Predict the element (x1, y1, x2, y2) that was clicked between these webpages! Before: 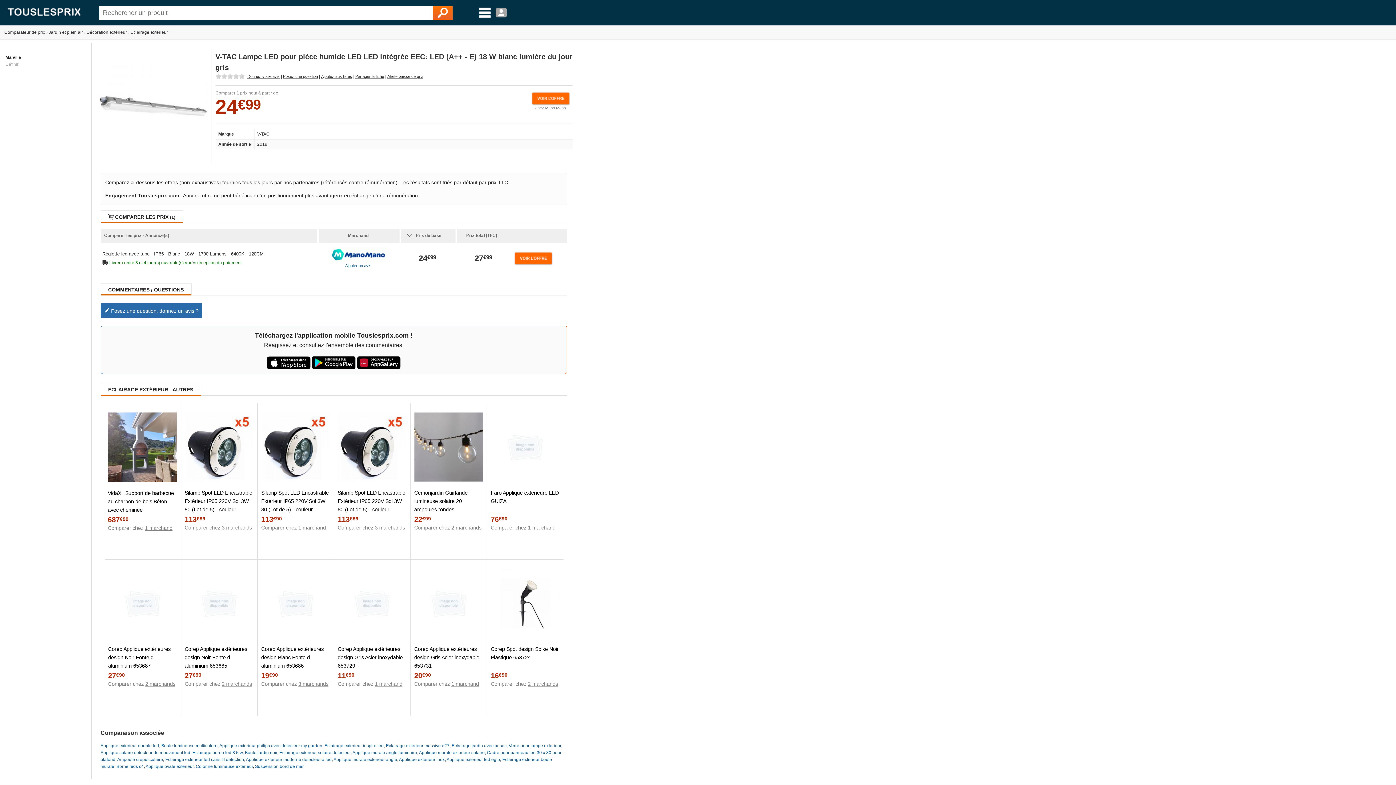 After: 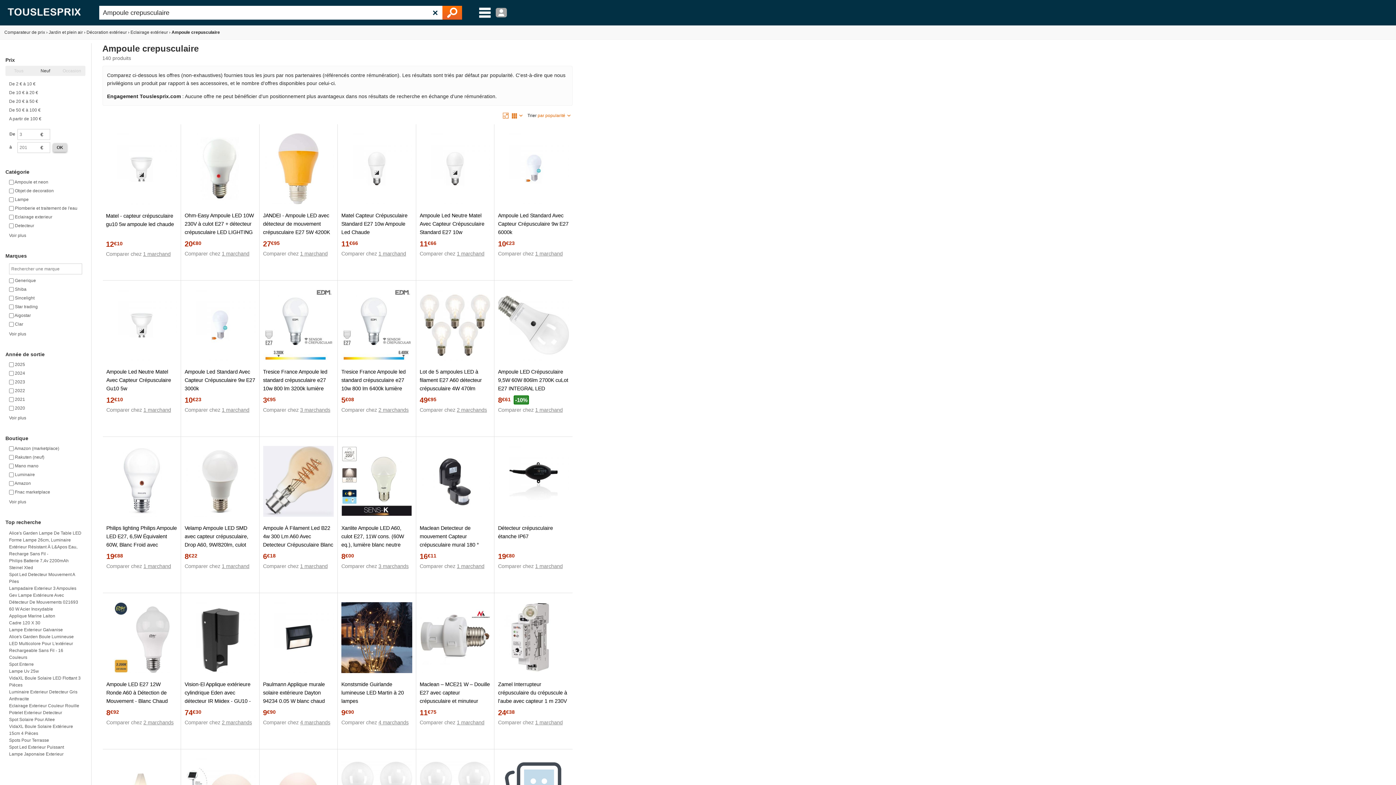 Action: bbox: (117, 757, 163, 762) label: Ampoule crepusculaire